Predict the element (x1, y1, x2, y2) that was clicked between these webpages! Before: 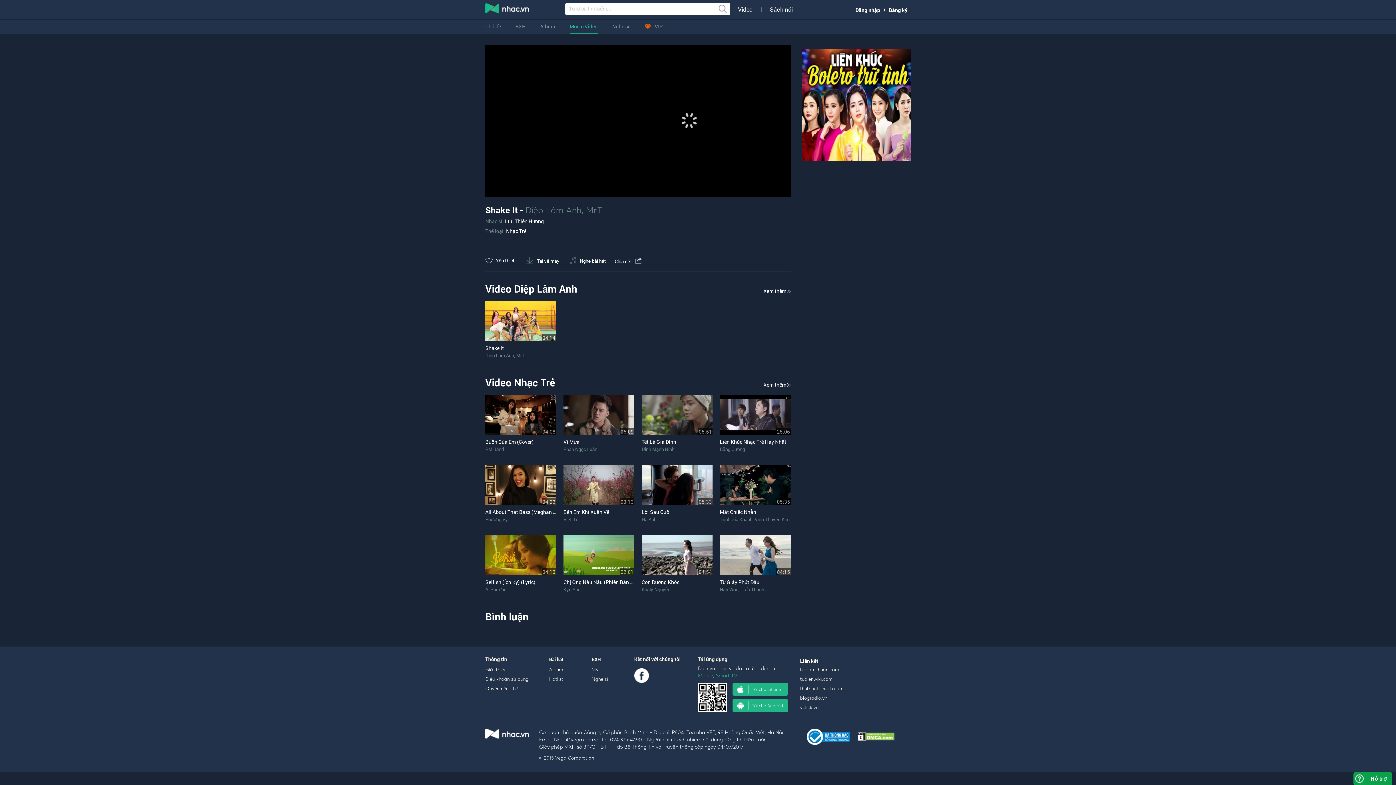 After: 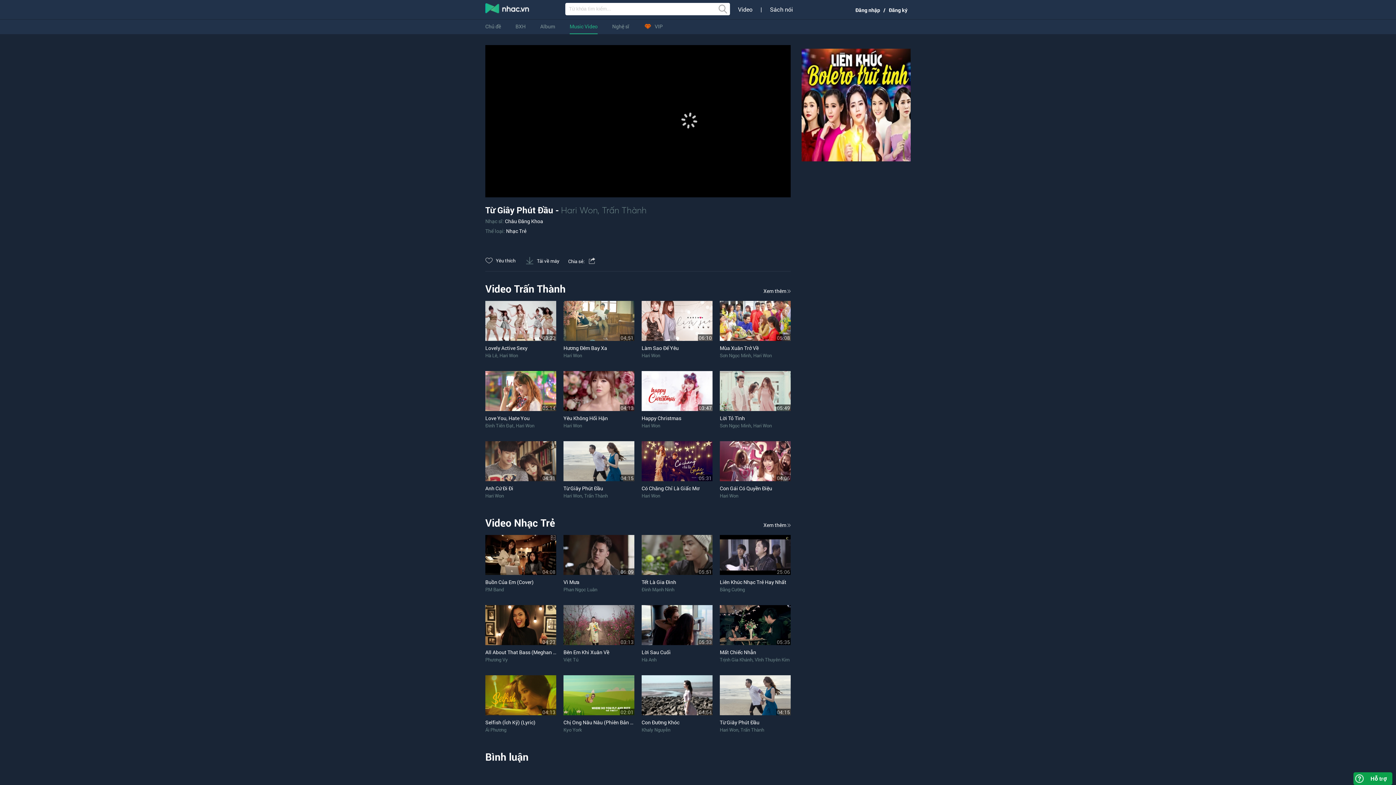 Action: bbox: (720, 568, 790, 574)